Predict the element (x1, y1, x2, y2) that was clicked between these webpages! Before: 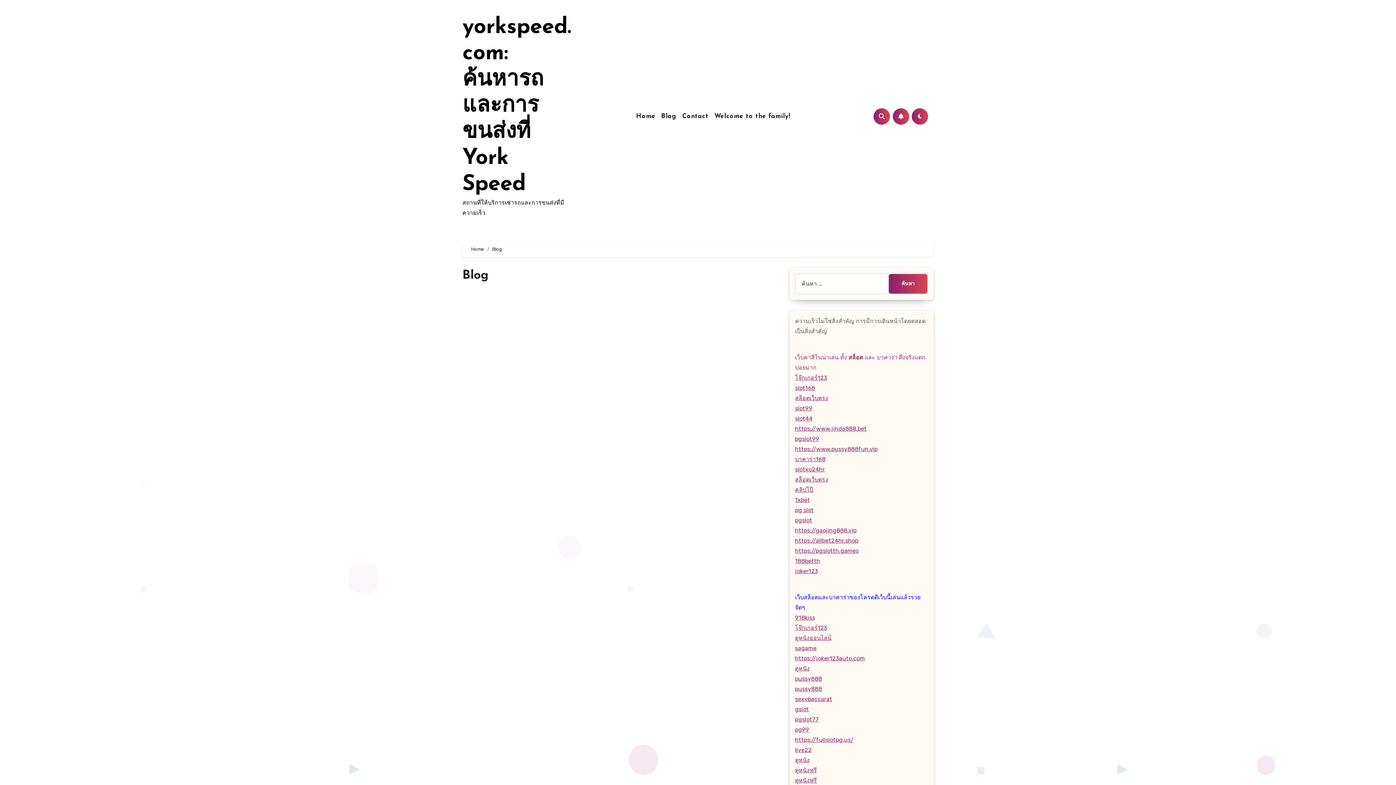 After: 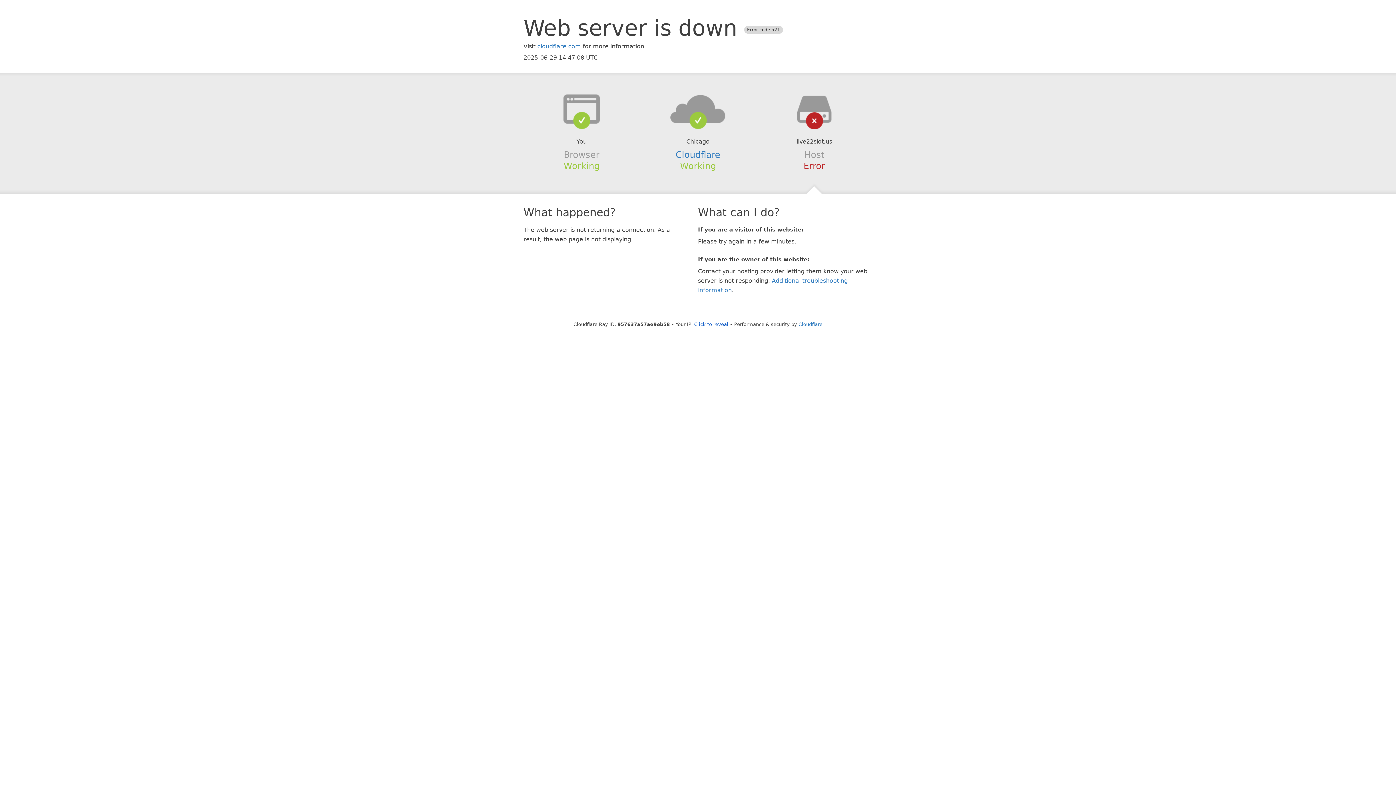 Action: bbox: (795, 746, 812, 753) label: live22